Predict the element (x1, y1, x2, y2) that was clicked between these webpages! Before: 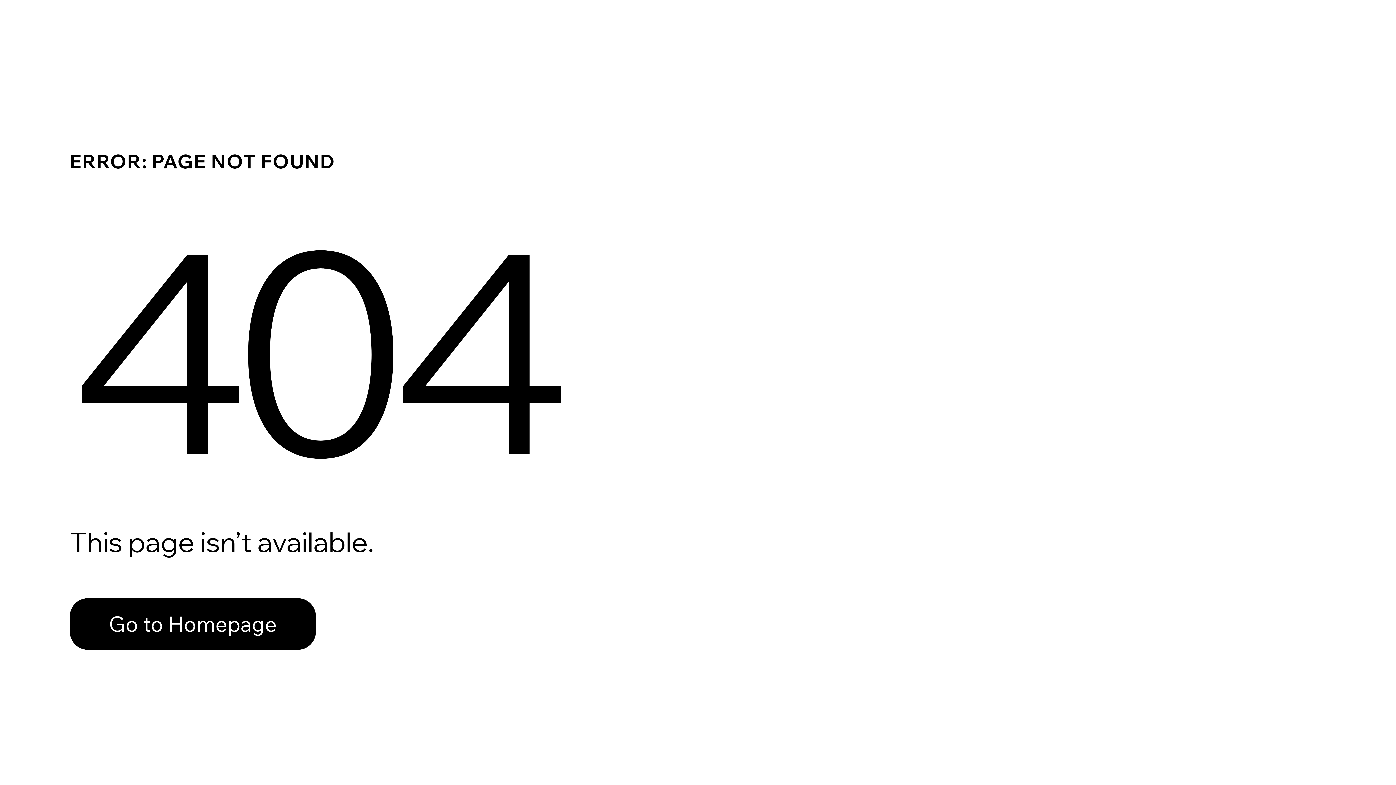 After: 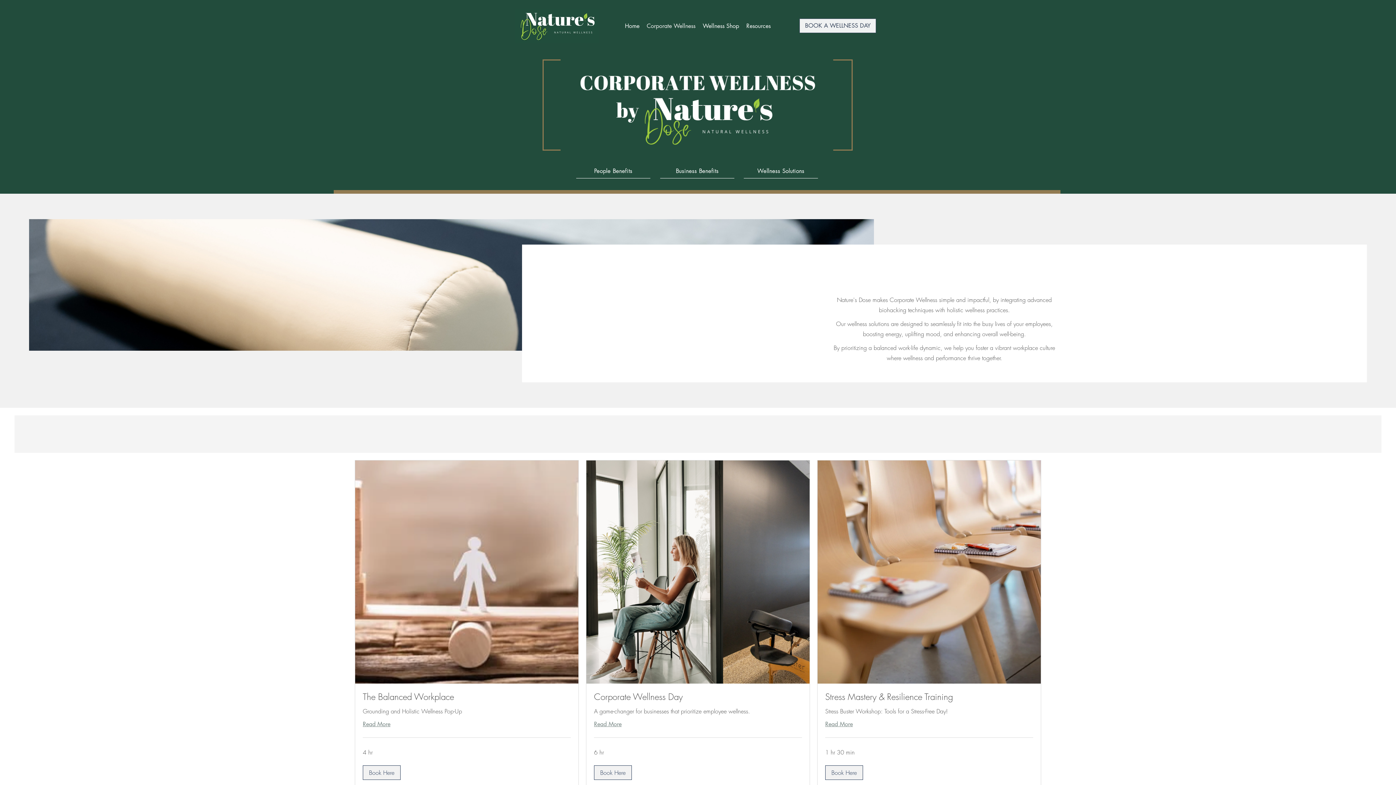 Action: label: Go to Homepage bbox: (69, 598, 316, 650)